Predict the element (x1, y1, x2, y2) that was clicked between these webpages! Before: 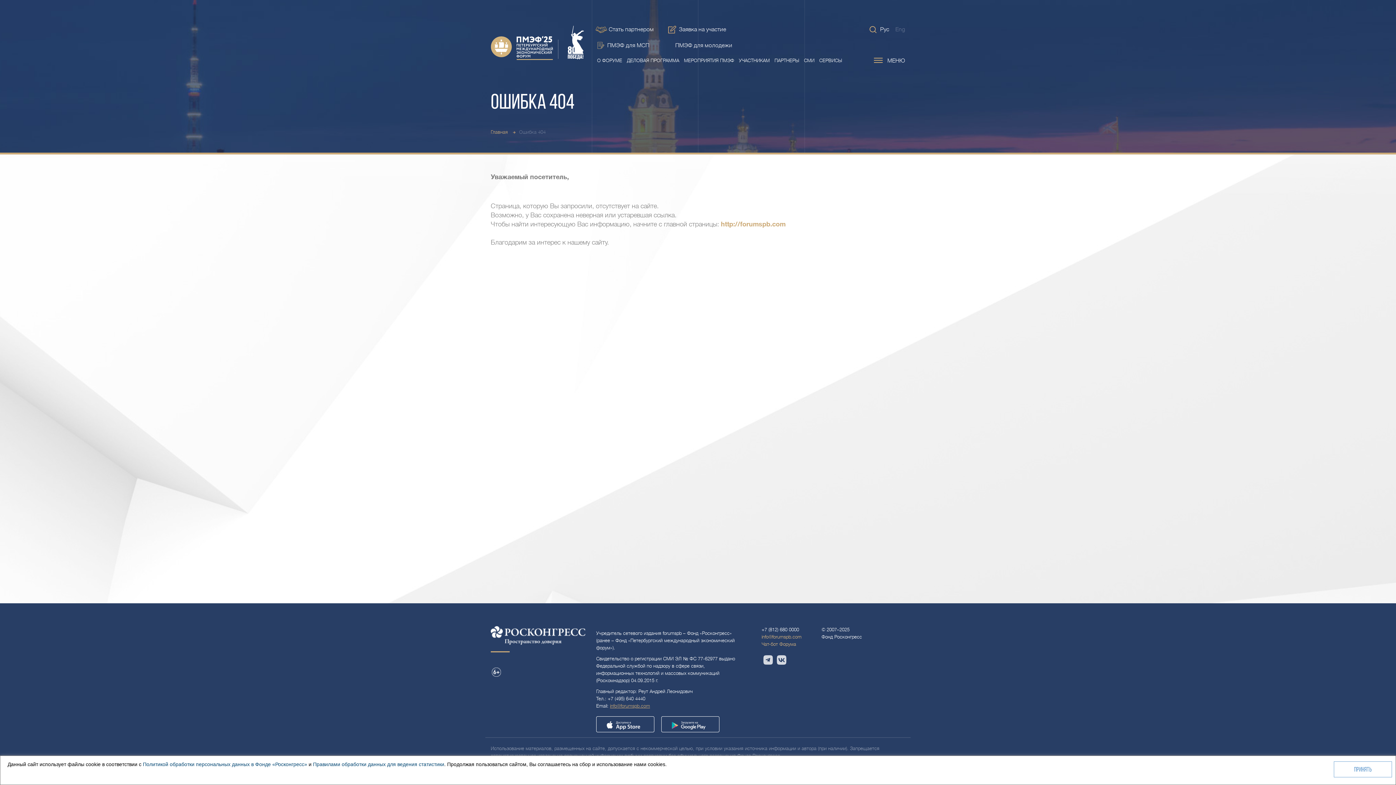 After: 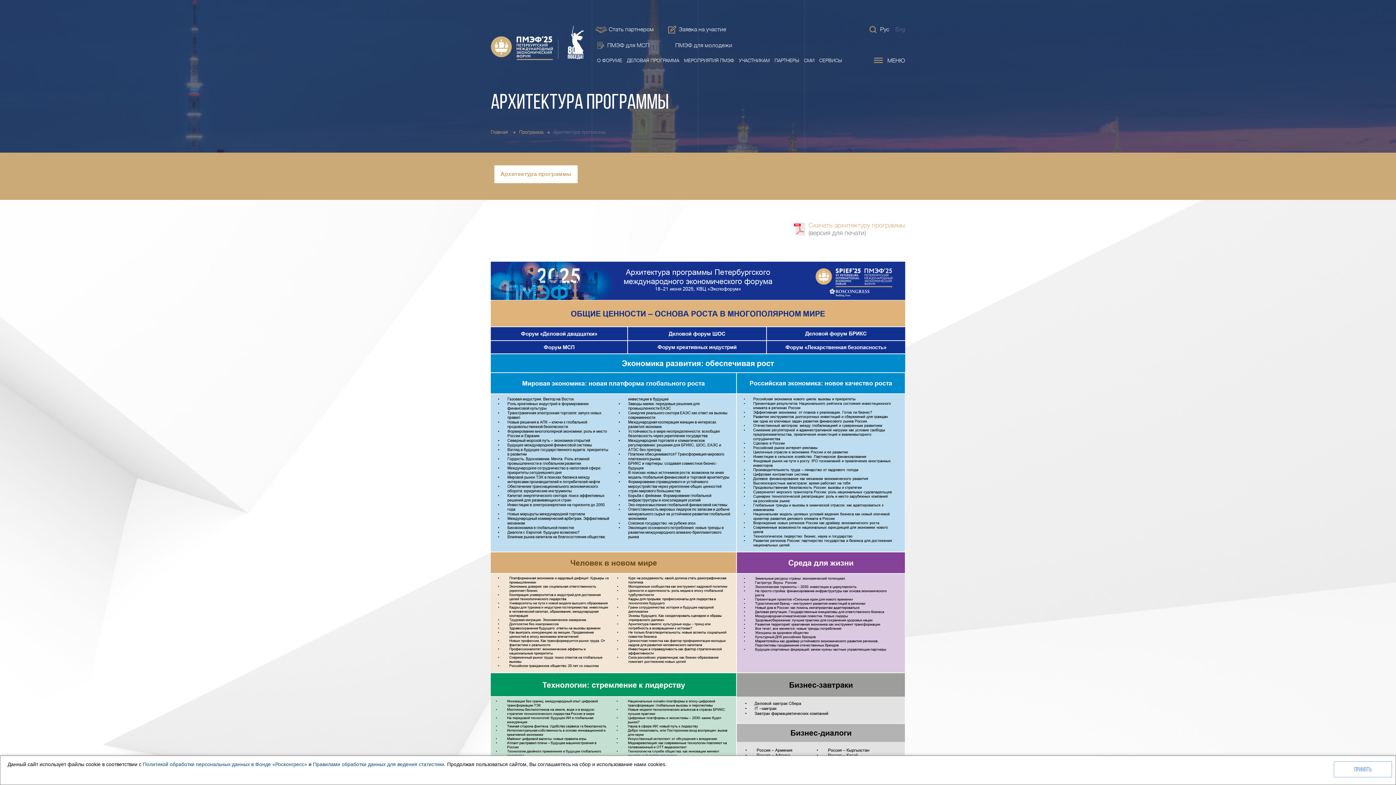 Action: label: ДЕЛОВАЯ ПРОГРАММА bbox: (627, 57, 679, 63)